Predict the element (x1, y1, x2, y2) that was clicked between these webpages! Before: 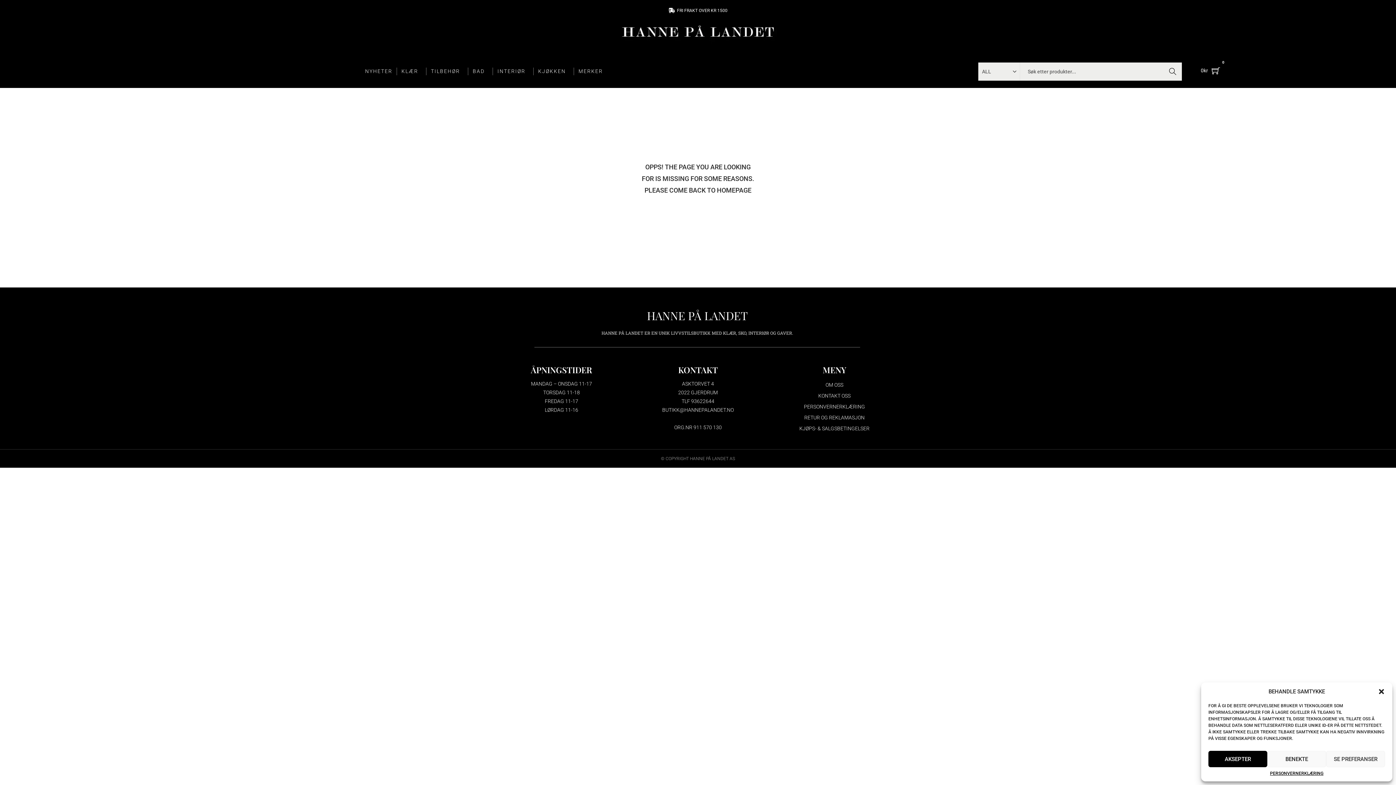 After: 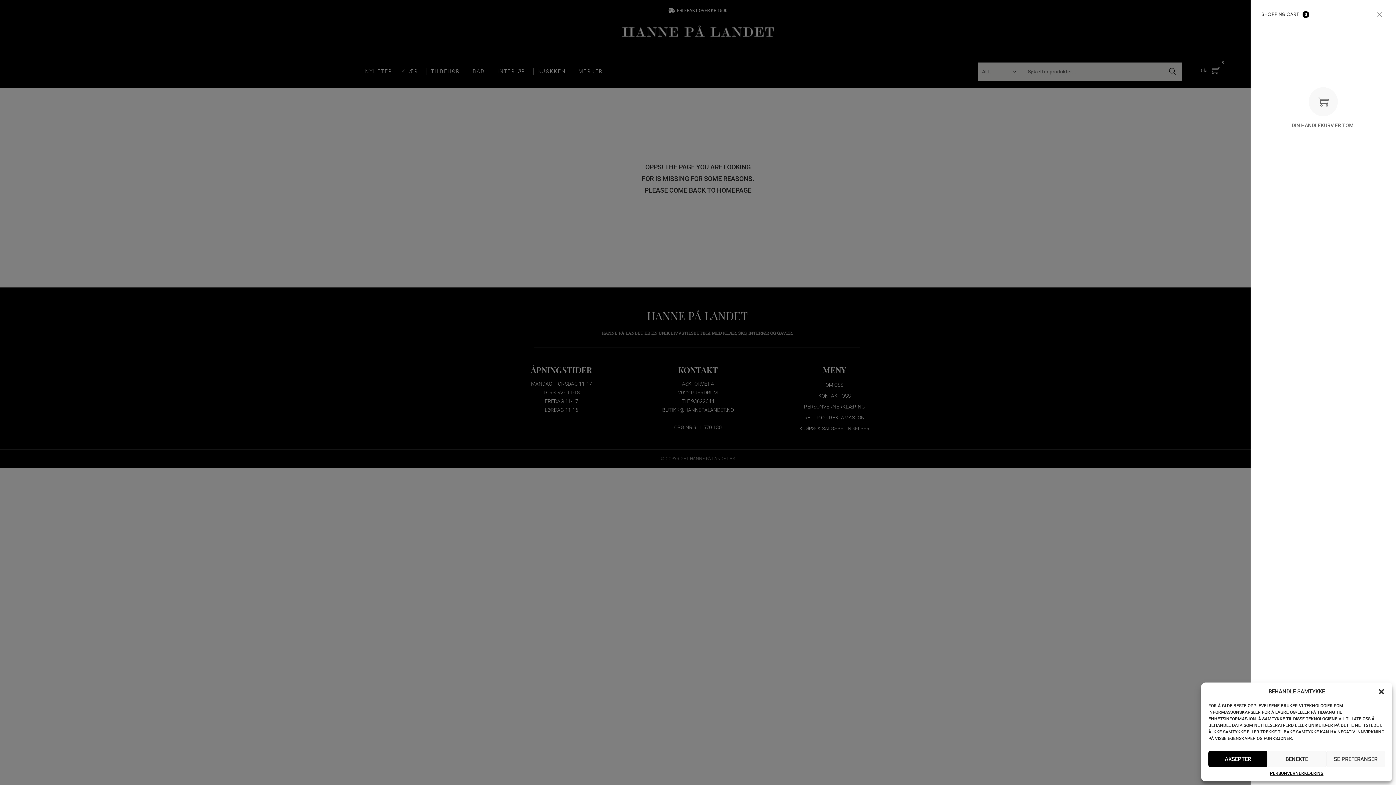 Action: label: 0 bbox: (1211, 66, 1220, 74)